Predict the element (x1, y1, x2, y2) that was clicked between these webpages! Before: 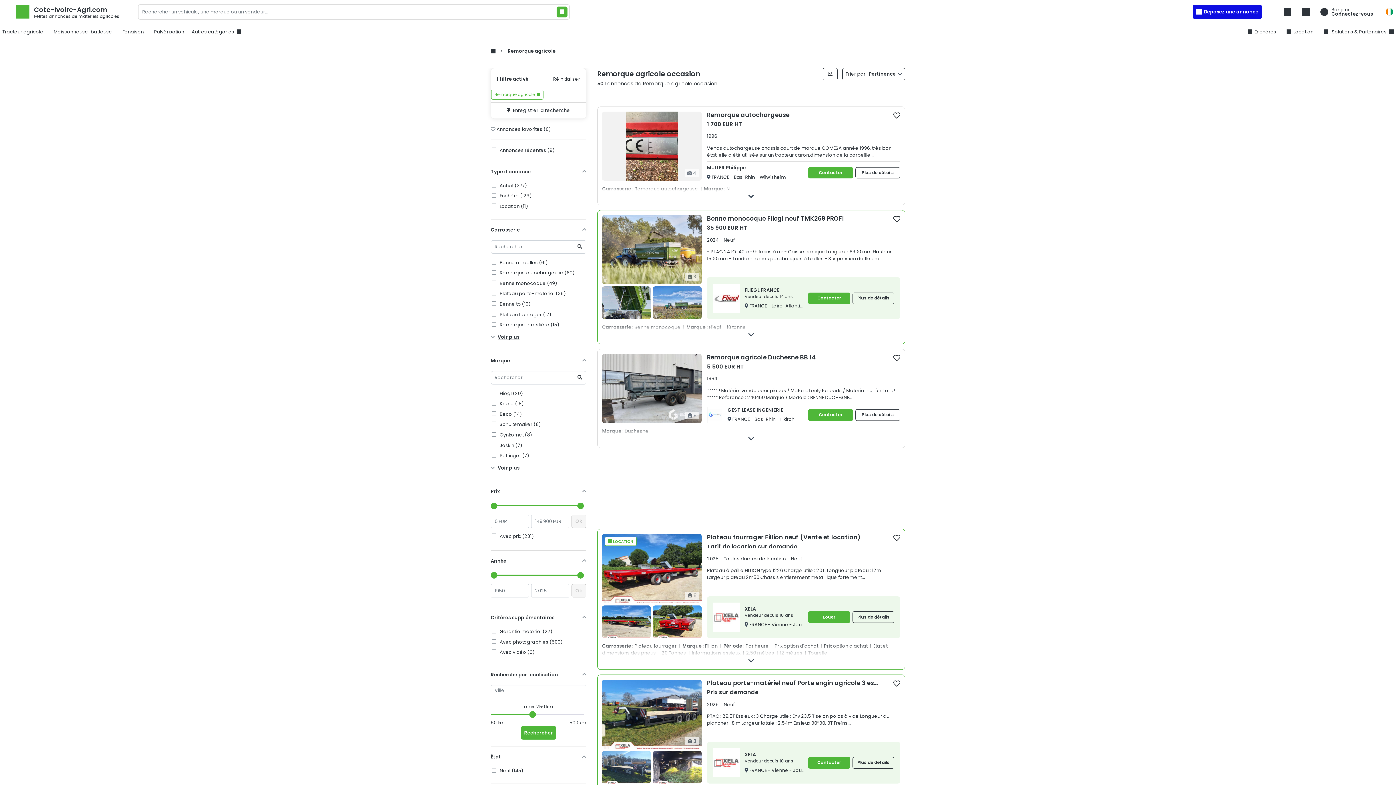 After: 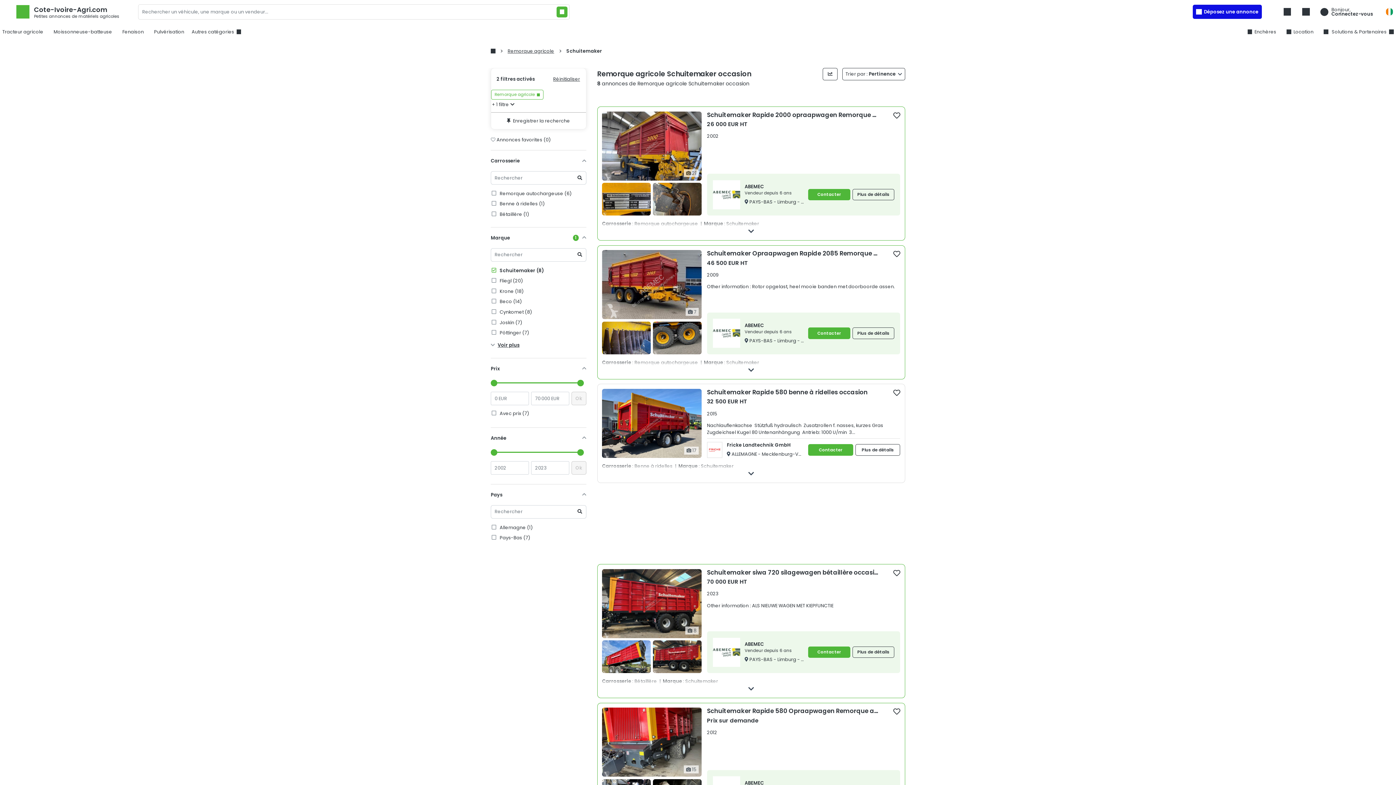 Action: label:  Schuitemaker (8) bbox: (490, 421, 586, 428)